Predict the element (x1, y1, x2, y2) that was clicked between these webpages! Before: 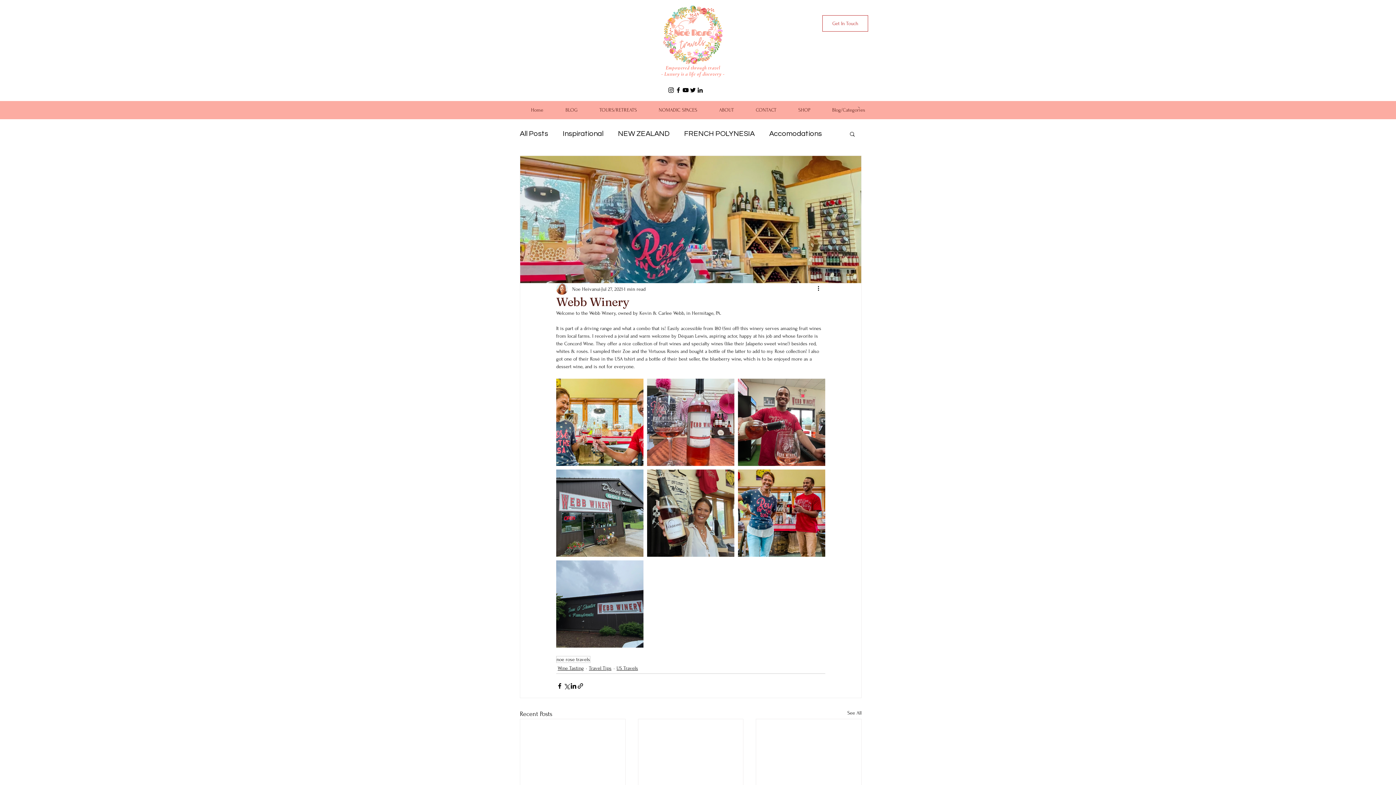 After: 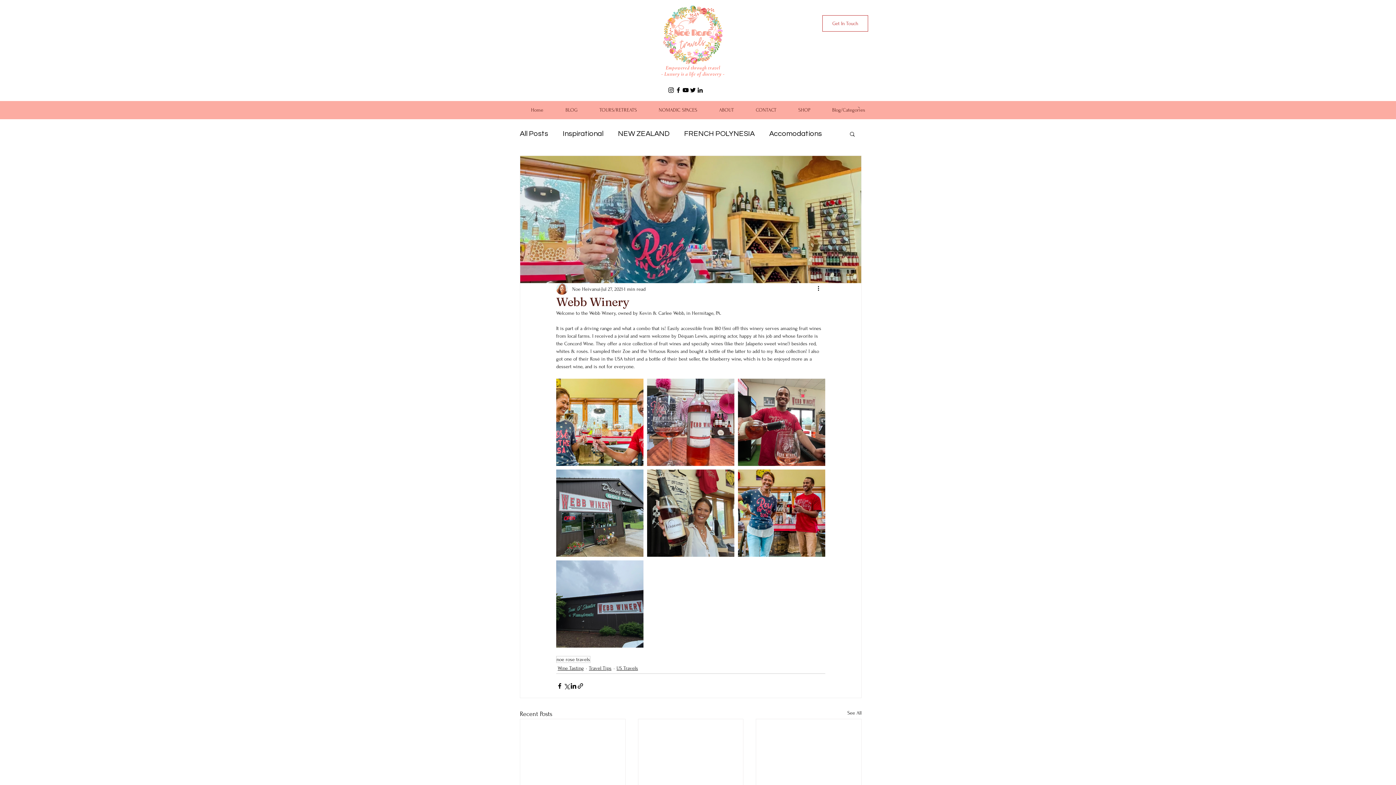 Action: label: twitter bbox: (689, 86, 696, 93)